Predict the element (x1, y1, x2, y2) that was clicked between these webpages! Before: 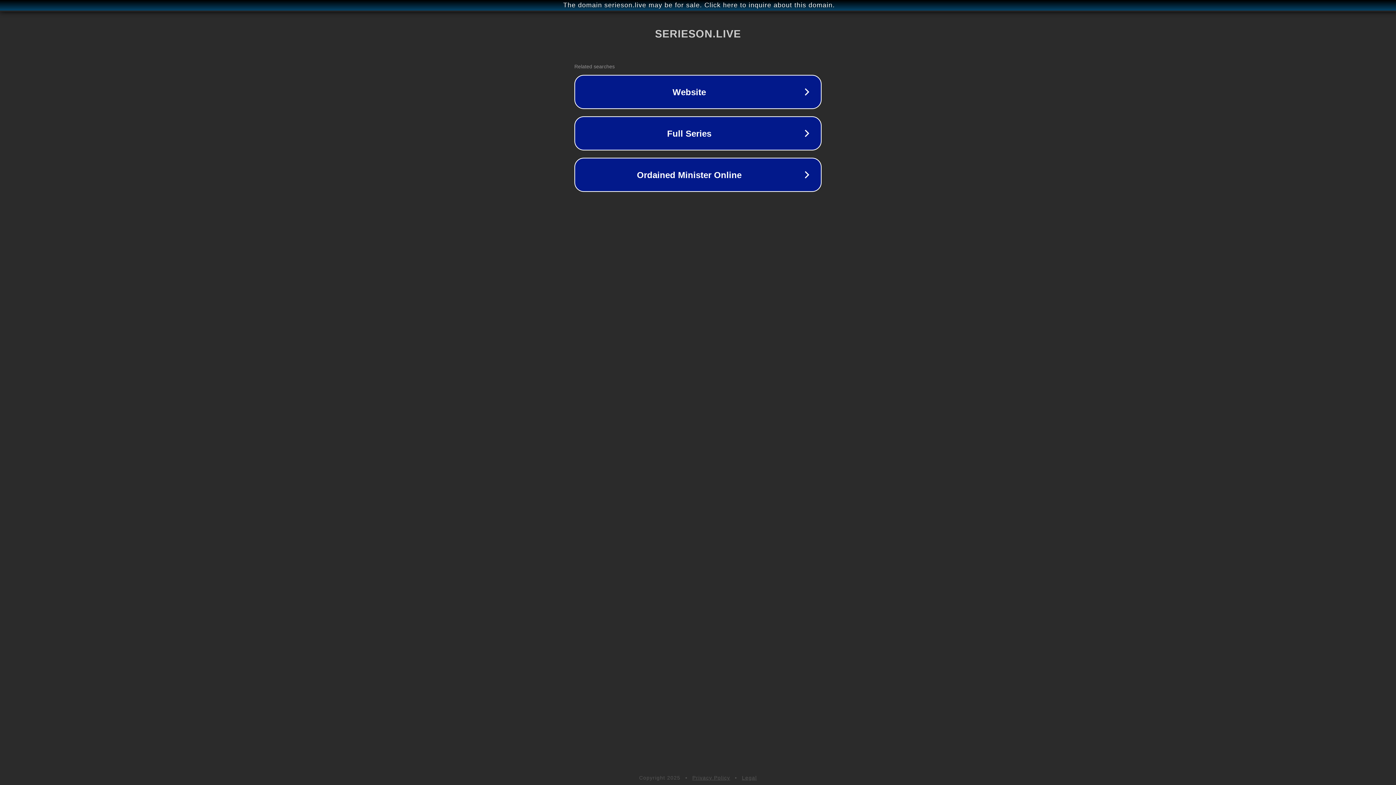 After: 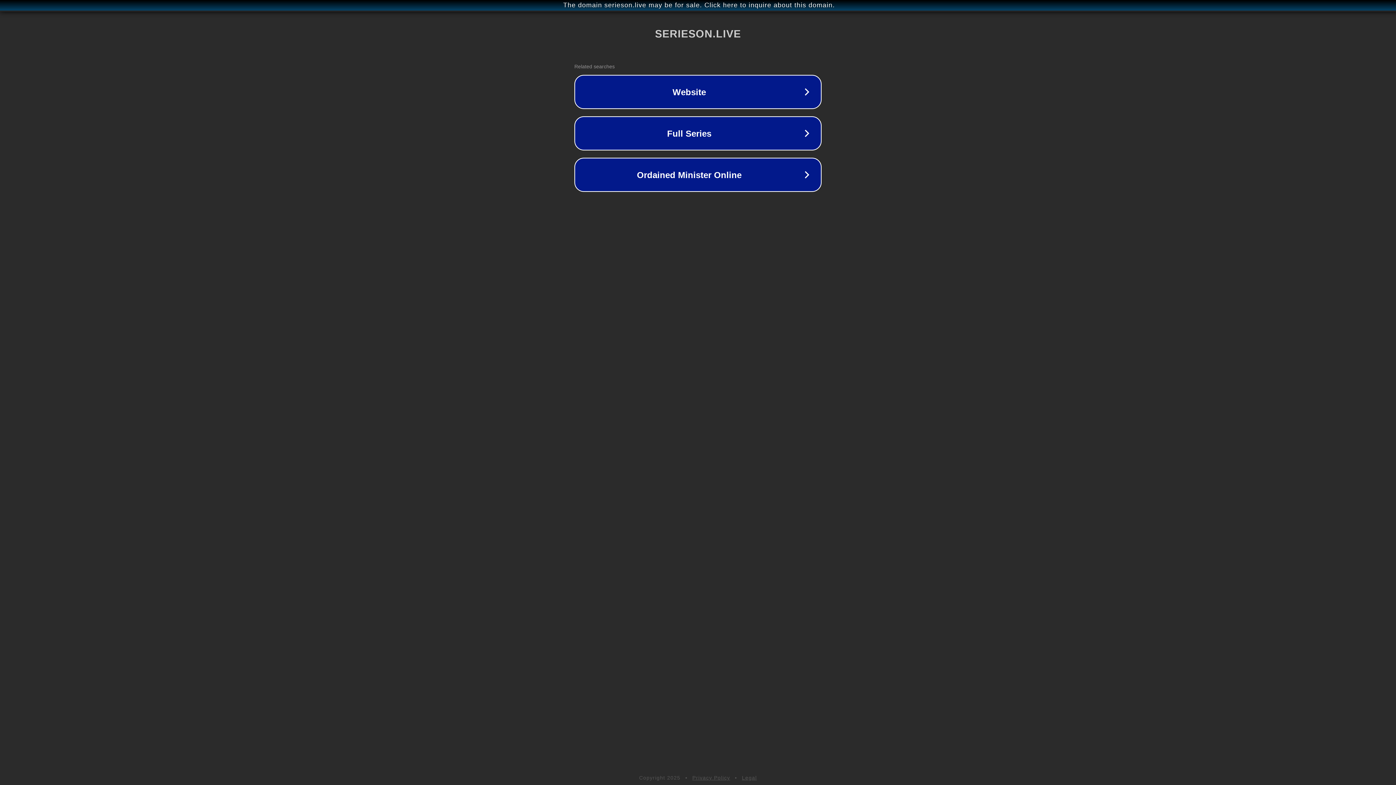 Action: bbox: (692, 775, 730, 781) label: Privacy Policy